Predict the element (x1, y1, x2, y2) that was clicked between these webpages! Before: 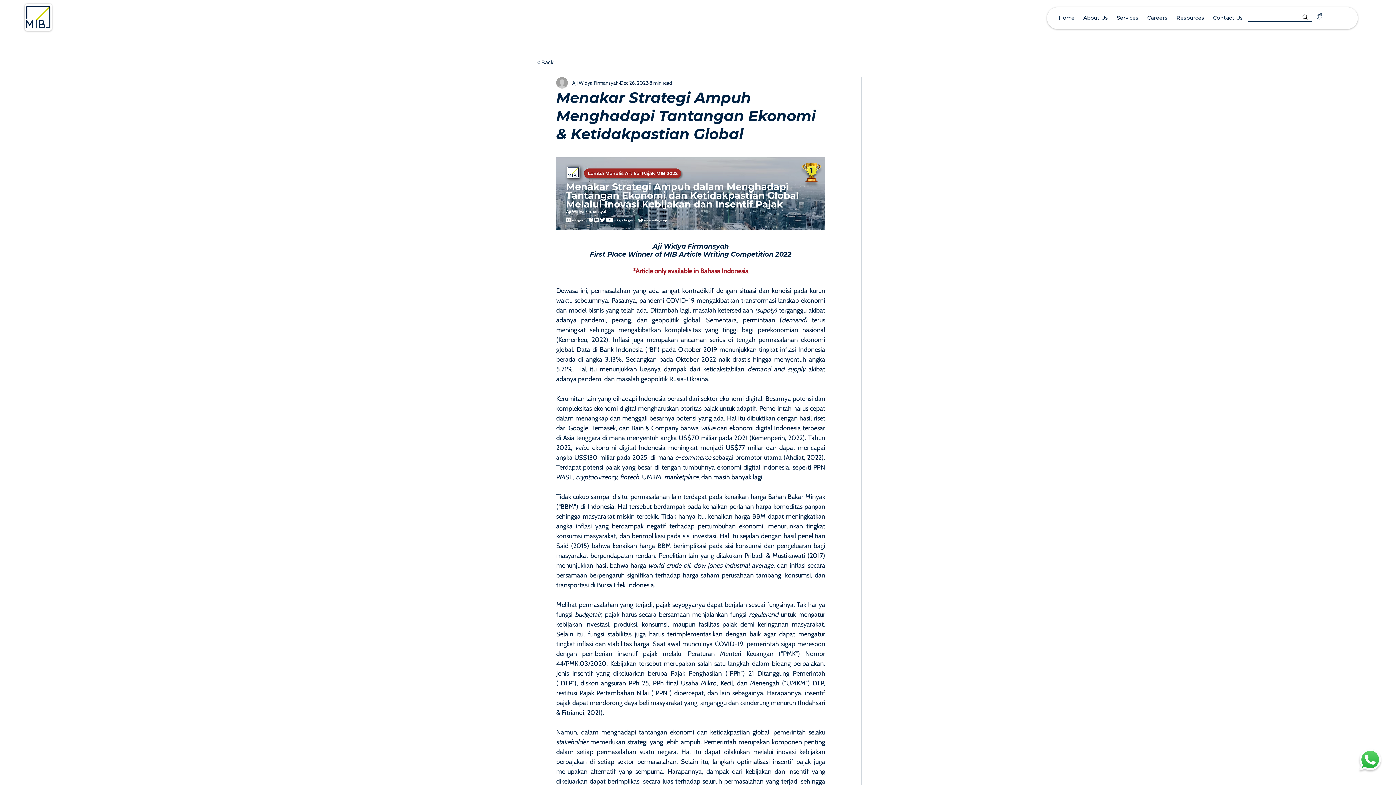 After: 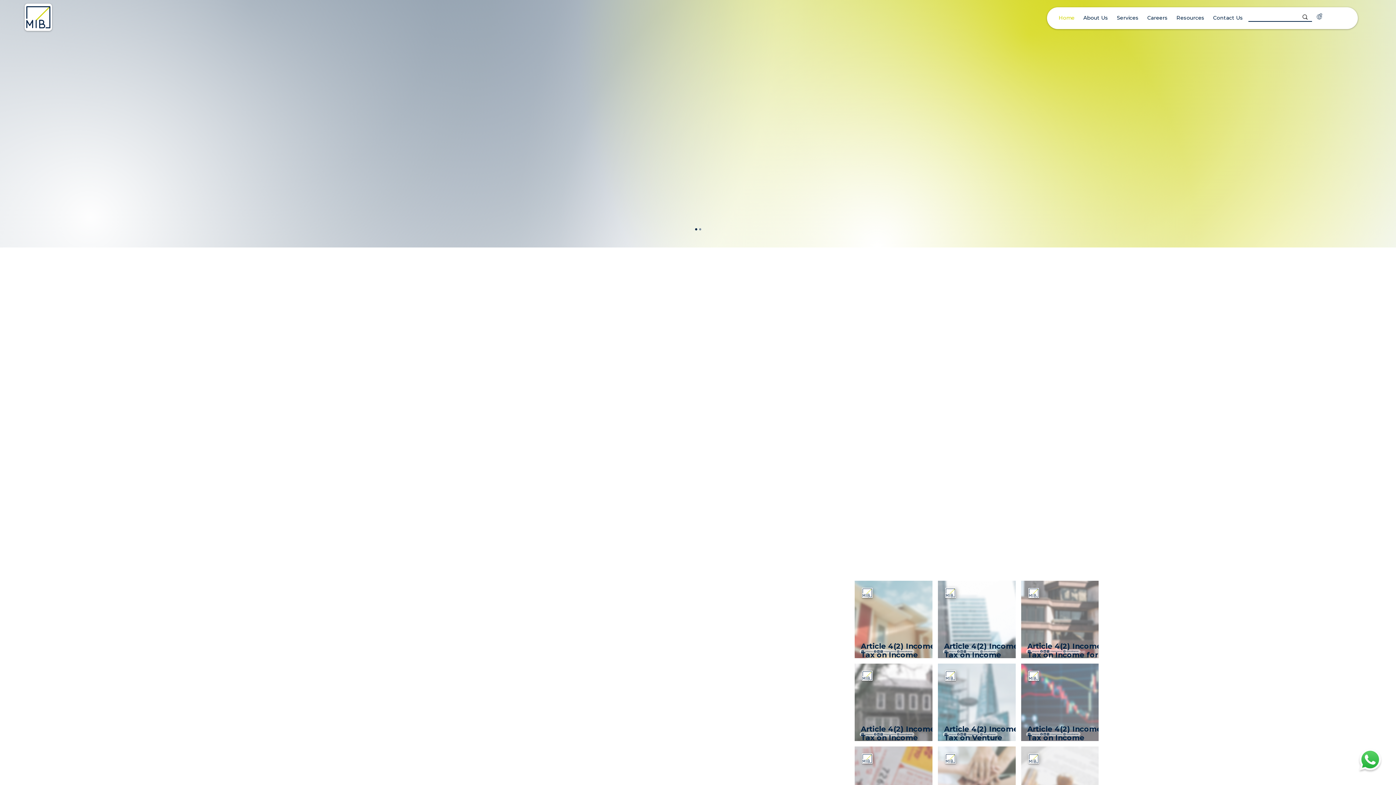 Action: bbox: (1055, 10, 1078, 25) label: Home